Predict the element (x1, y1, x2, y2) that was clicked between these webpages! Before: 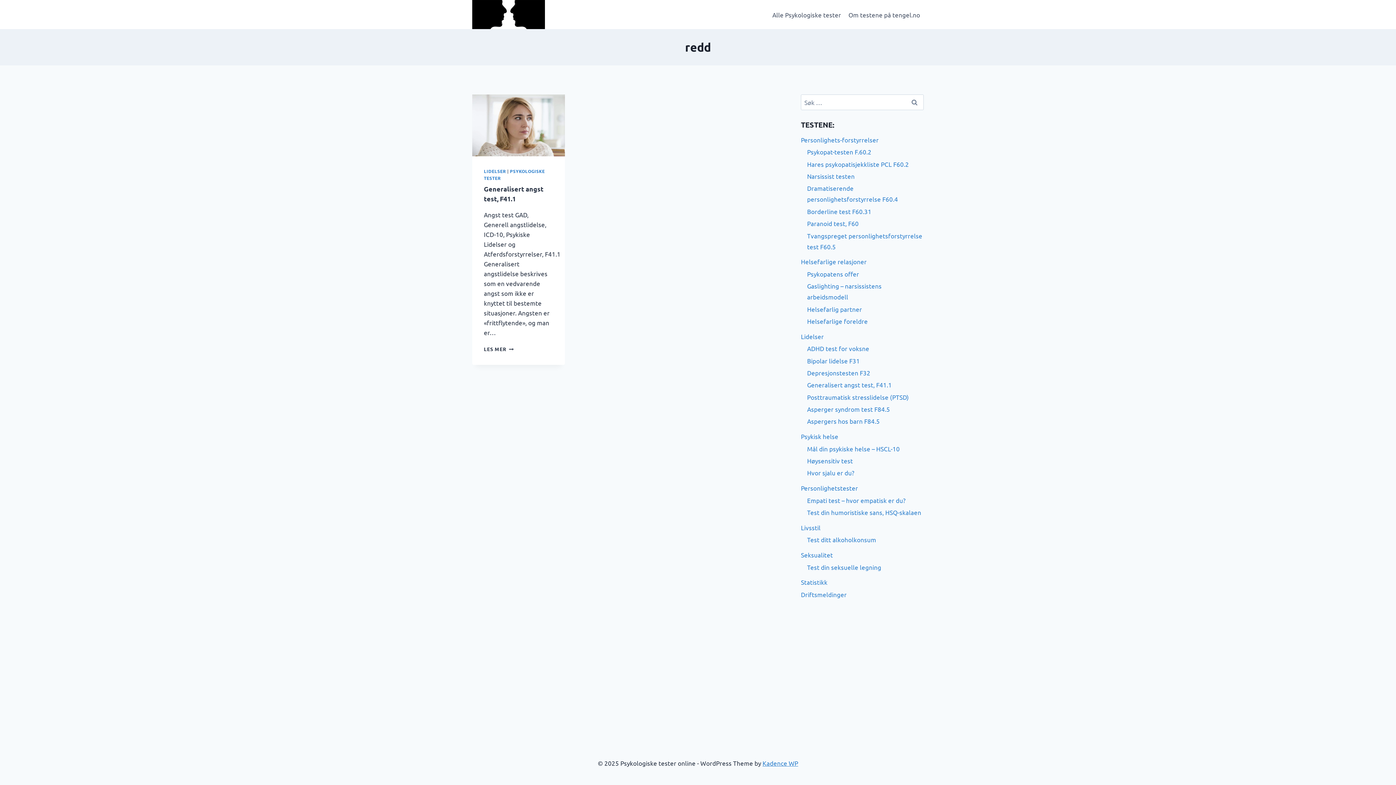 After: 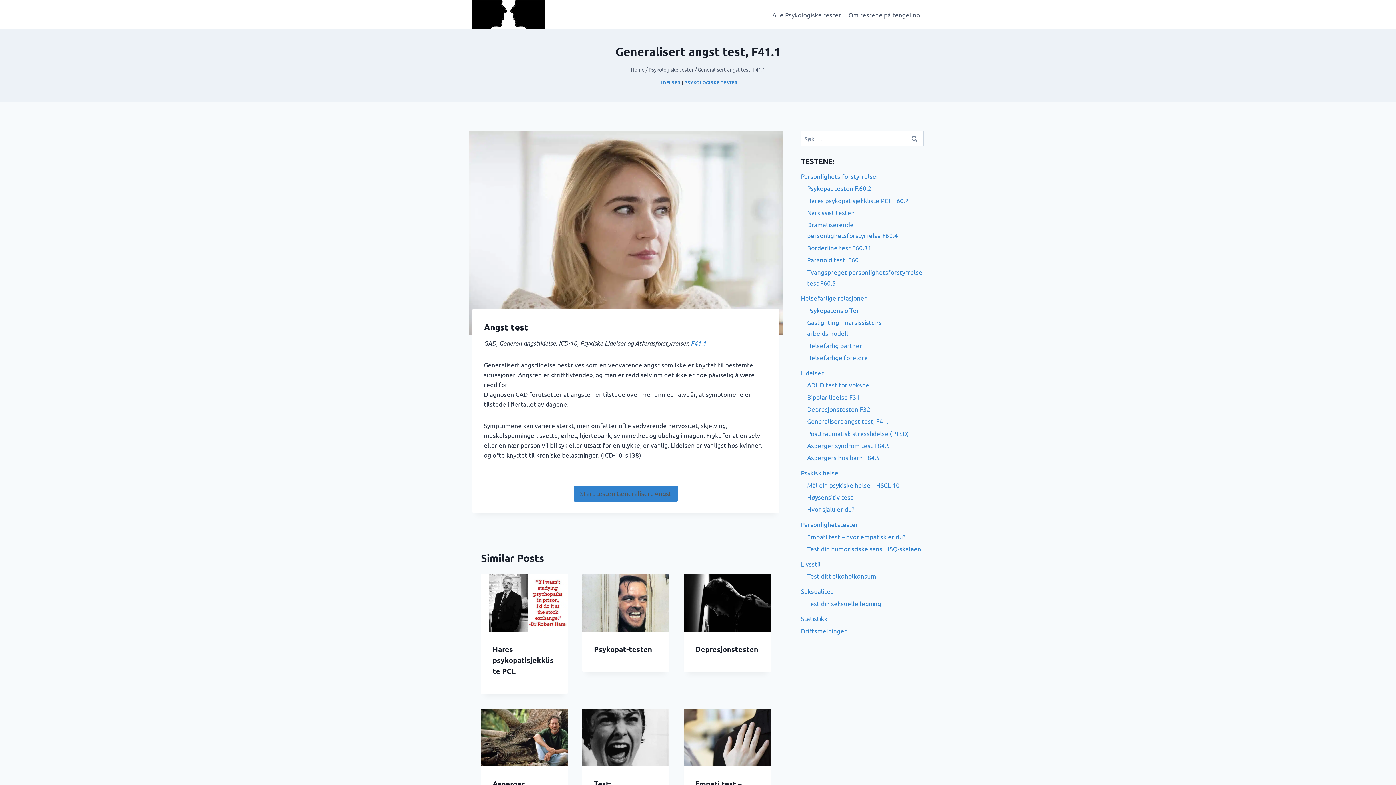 Action: bbox: (472, 94, 565, 156)